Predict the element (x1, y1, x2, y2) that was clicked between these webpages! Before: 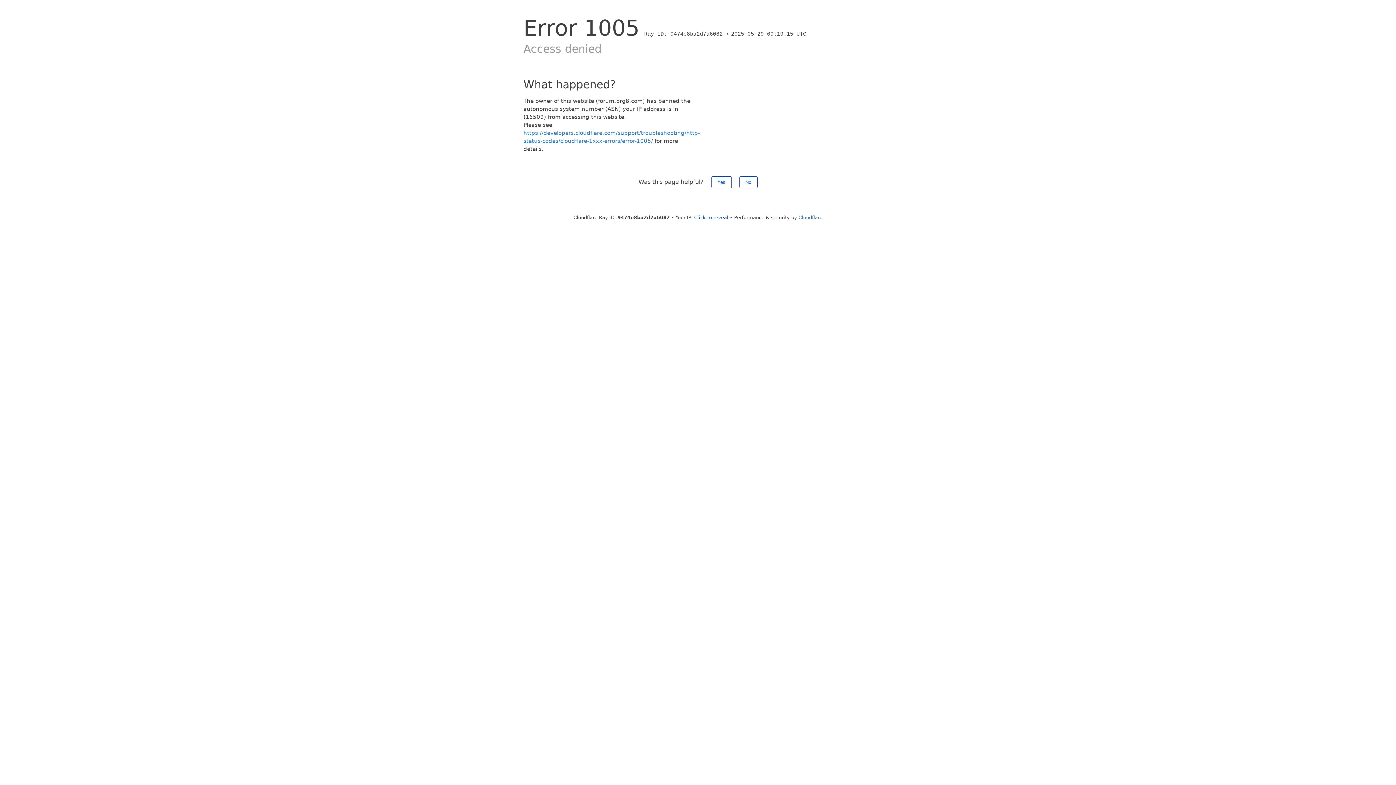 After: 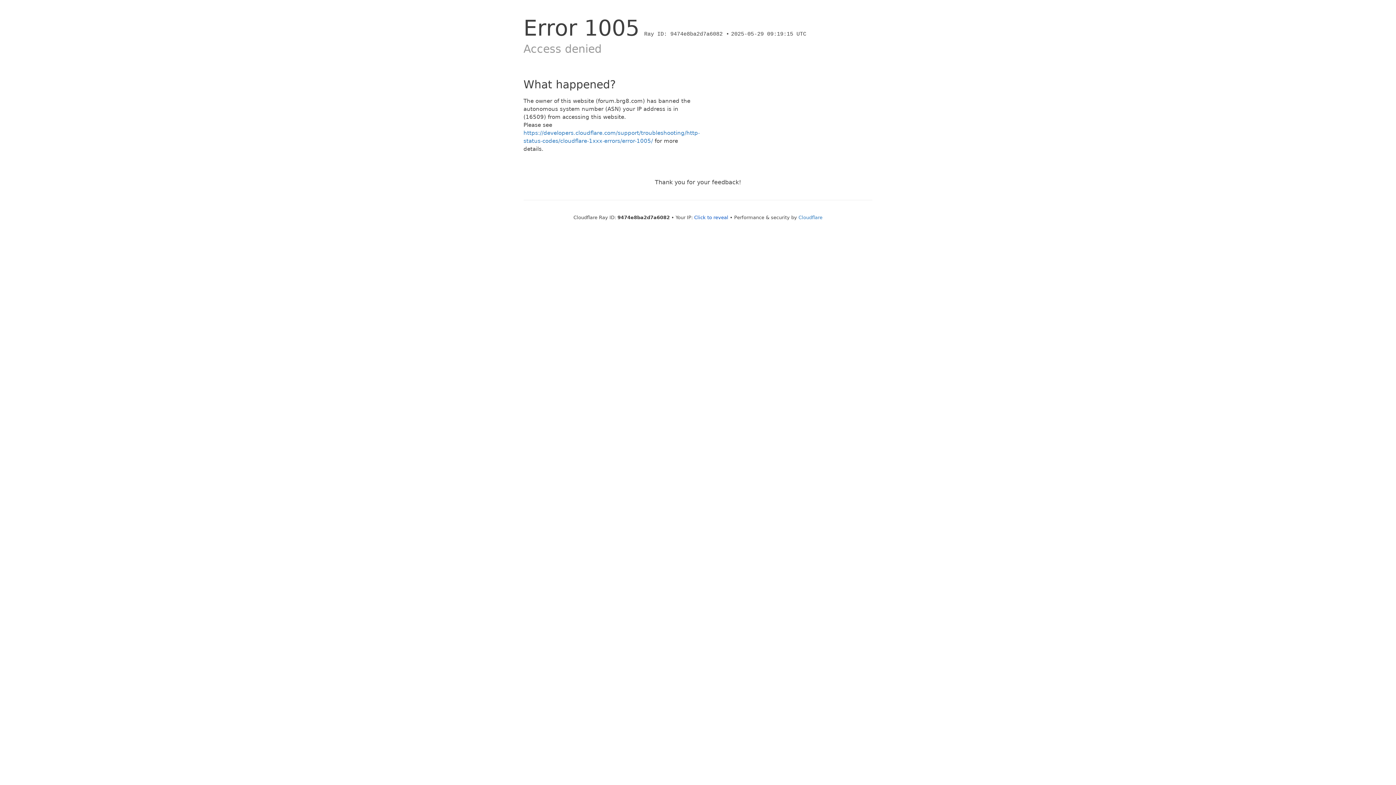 Action: bbox: (739, 176, 757, 188) label: No